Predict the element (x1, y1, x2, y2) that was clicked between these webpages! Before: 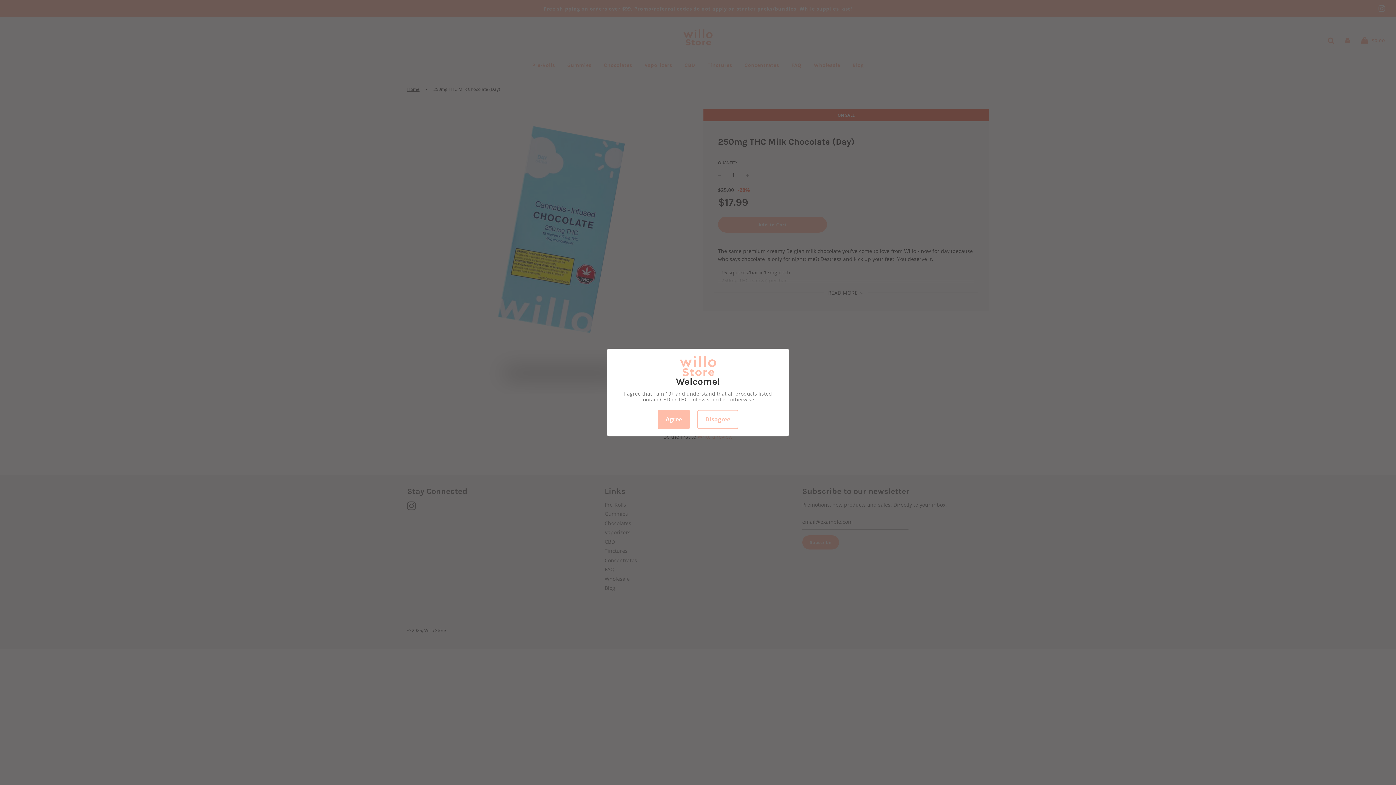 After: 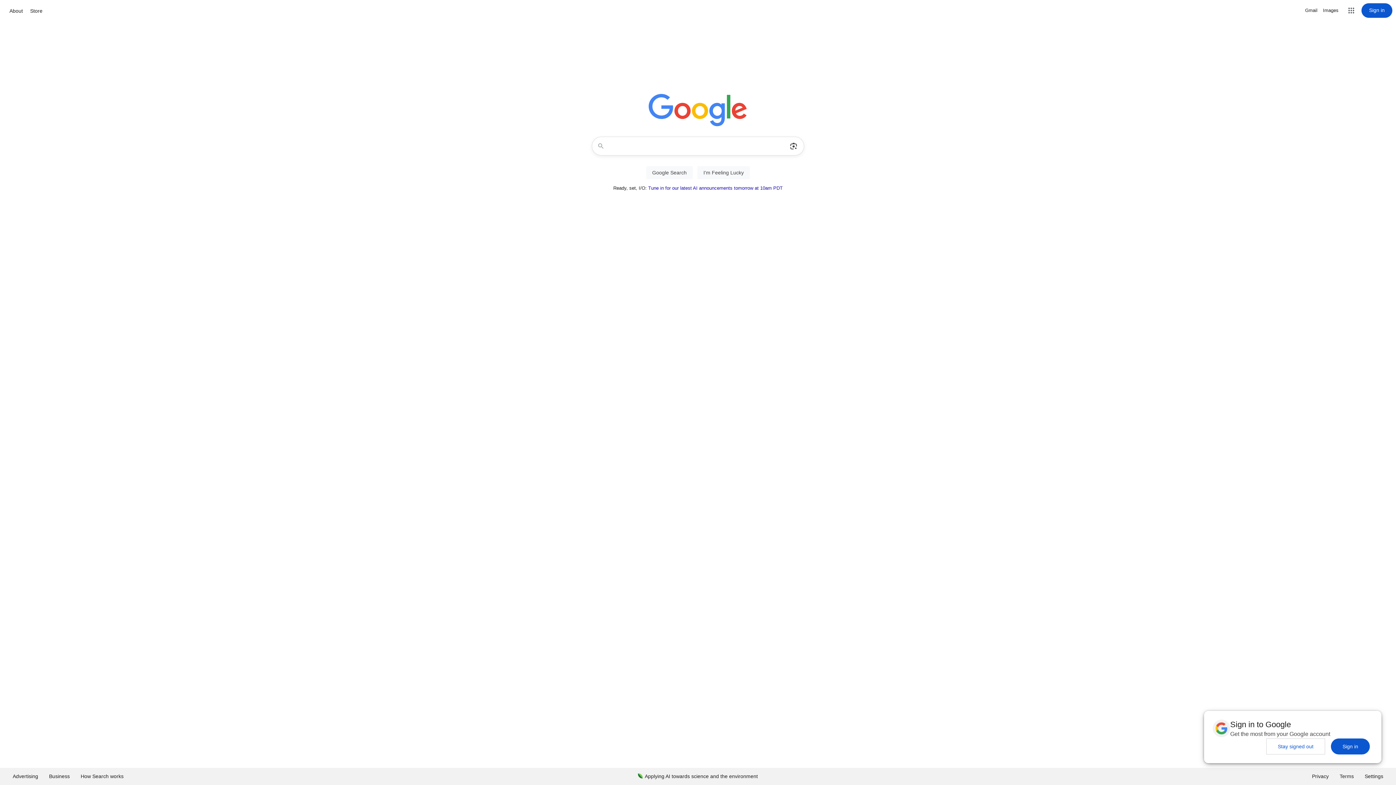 Action: label: Disagree bbox: (697, 409, 738, 429)